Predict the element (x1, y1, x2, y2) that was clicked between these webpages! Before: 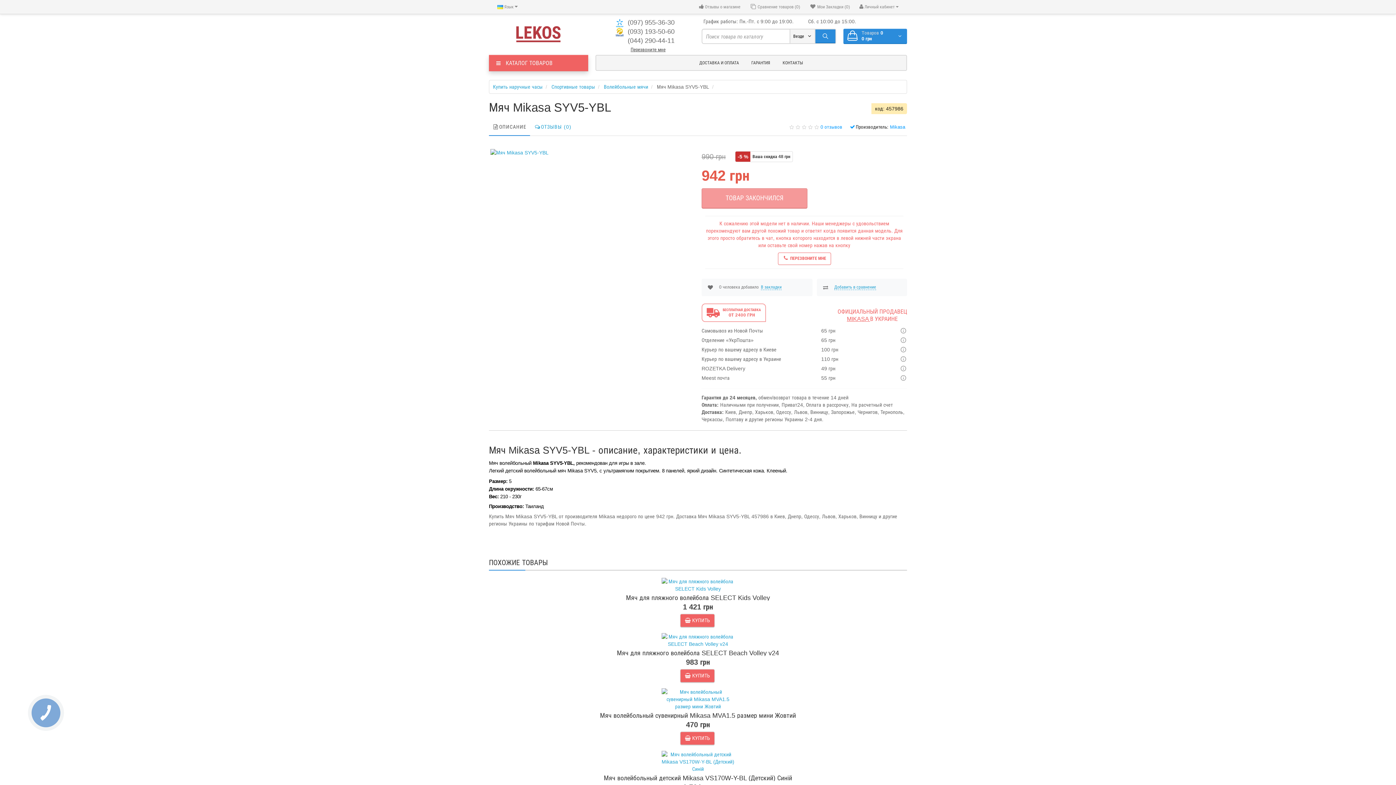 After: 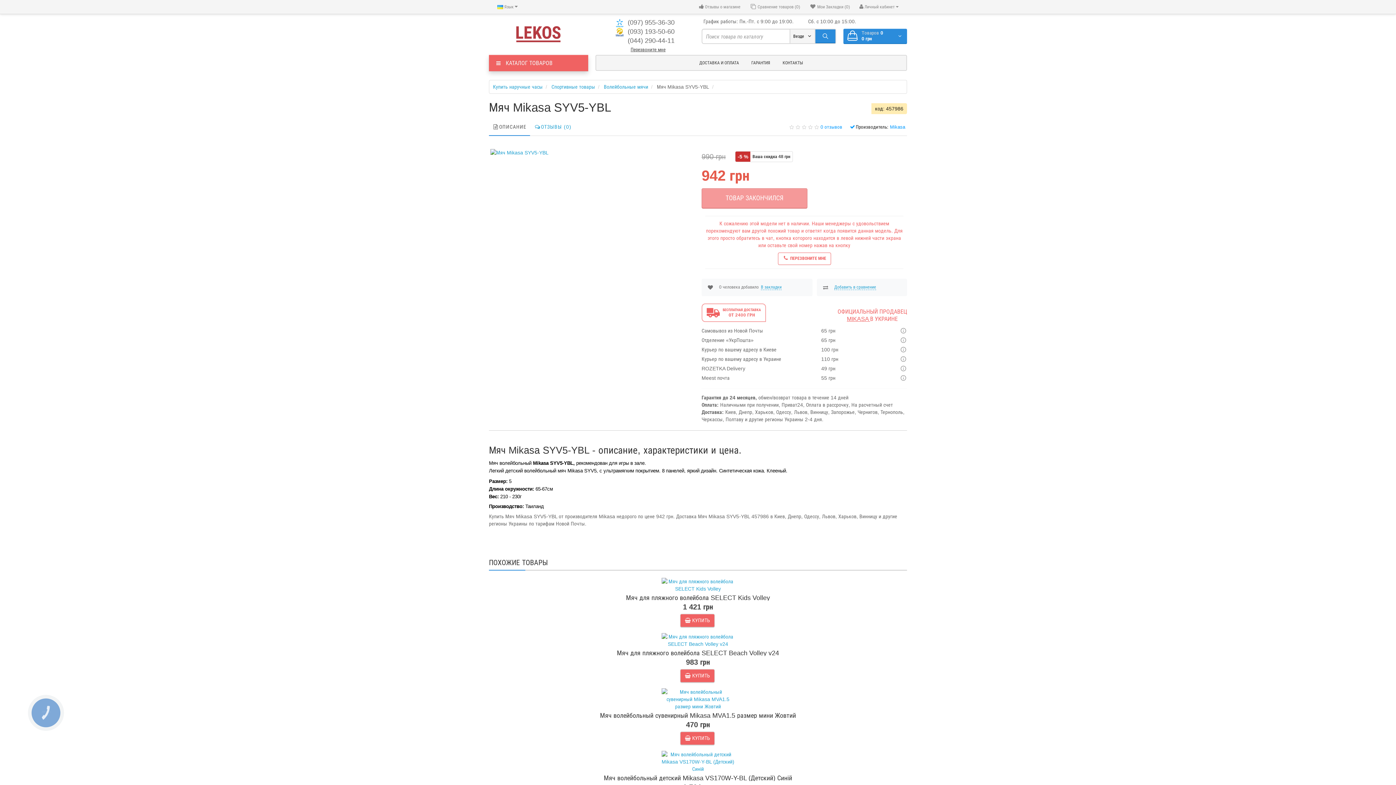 Action: bbox: (657, 84, 709, 89) label: Мяч Mikasa SYV5-YBL